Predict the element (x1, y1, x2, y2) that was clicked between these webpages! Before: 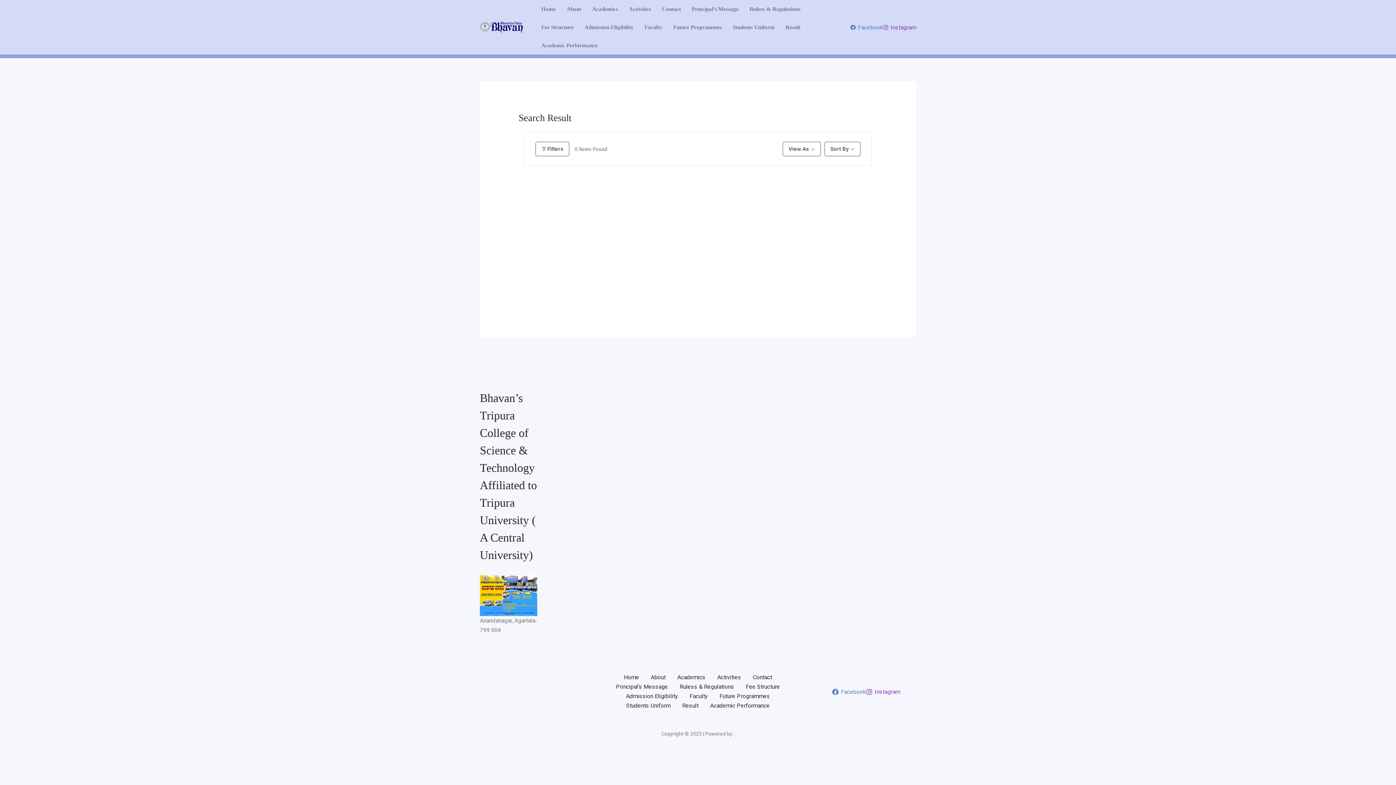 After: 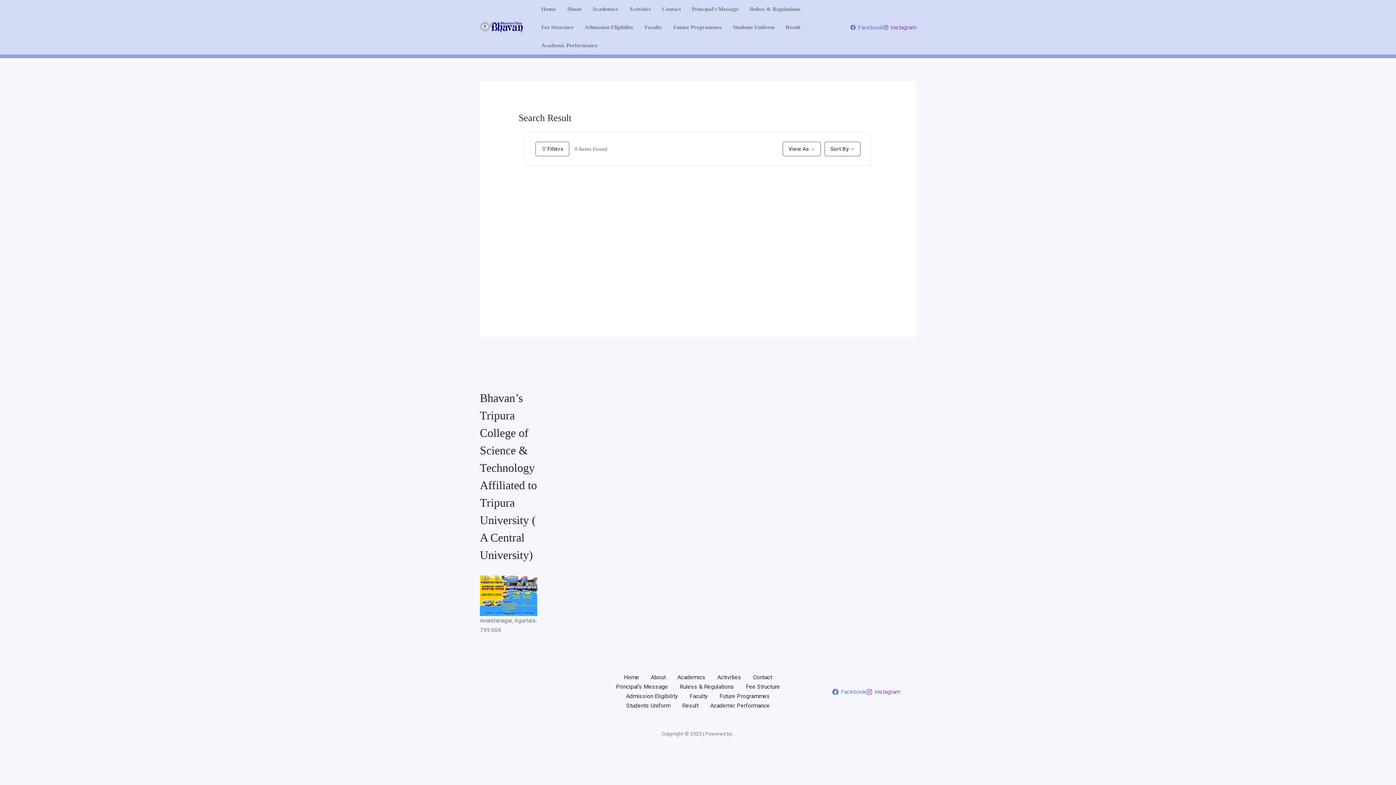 Action: label: Instagram bbox: (866, 688, 900, 695)